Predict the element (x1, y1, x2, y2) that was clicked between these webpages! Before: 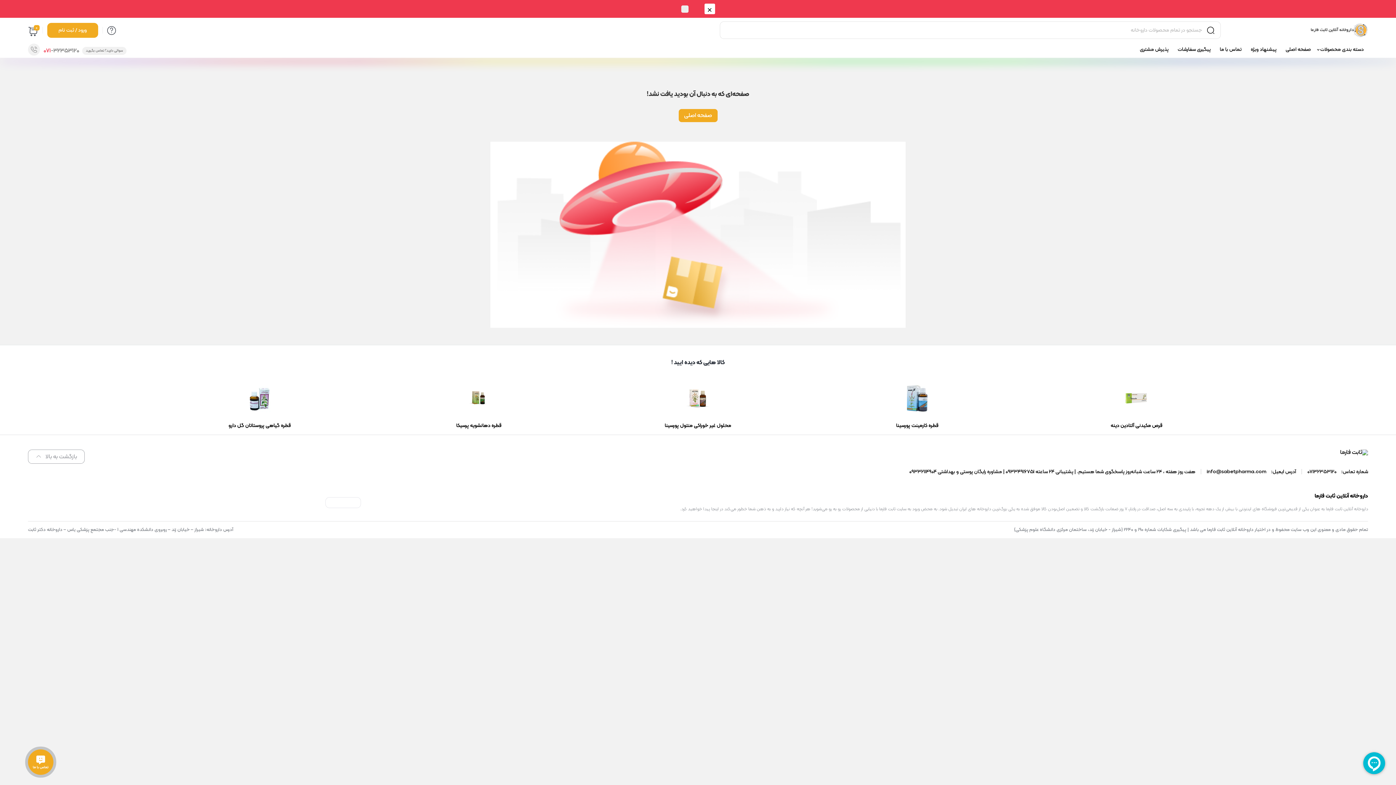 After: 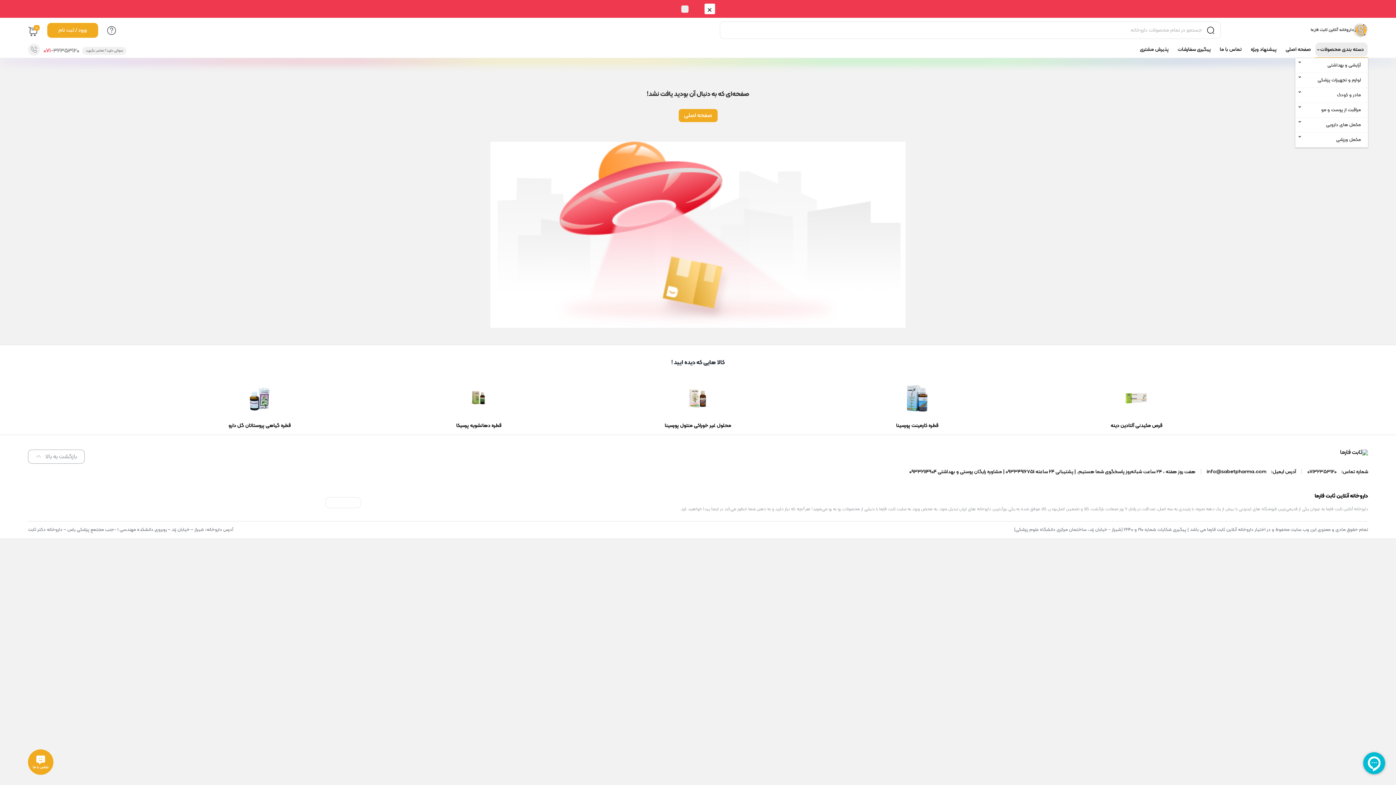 Action: bbox: (1316, 42, 1368, 57) label: دسته بندی محصولات